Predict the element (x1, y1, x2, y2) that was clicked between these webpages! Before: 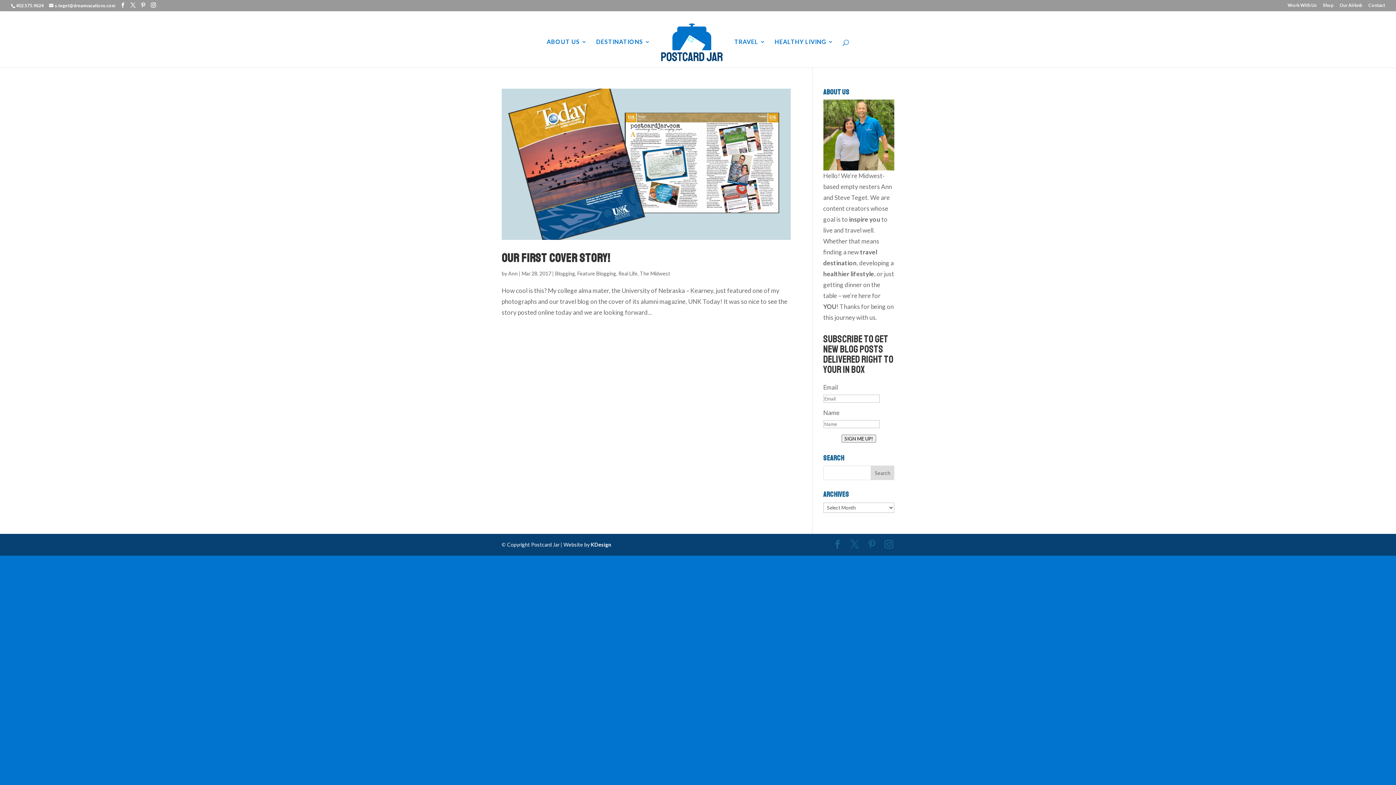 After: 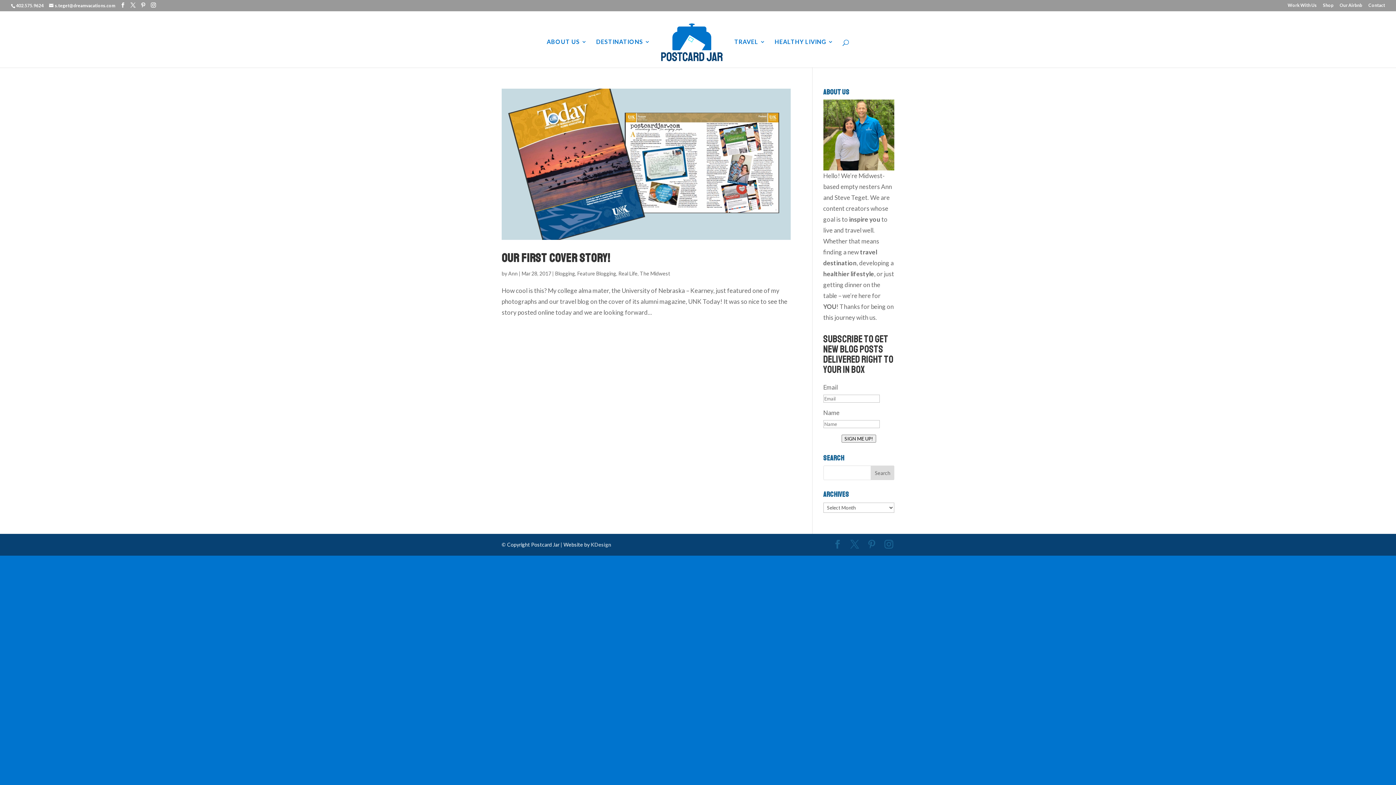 Action: label: KDesign bbox: (590, 541, 611, 548)